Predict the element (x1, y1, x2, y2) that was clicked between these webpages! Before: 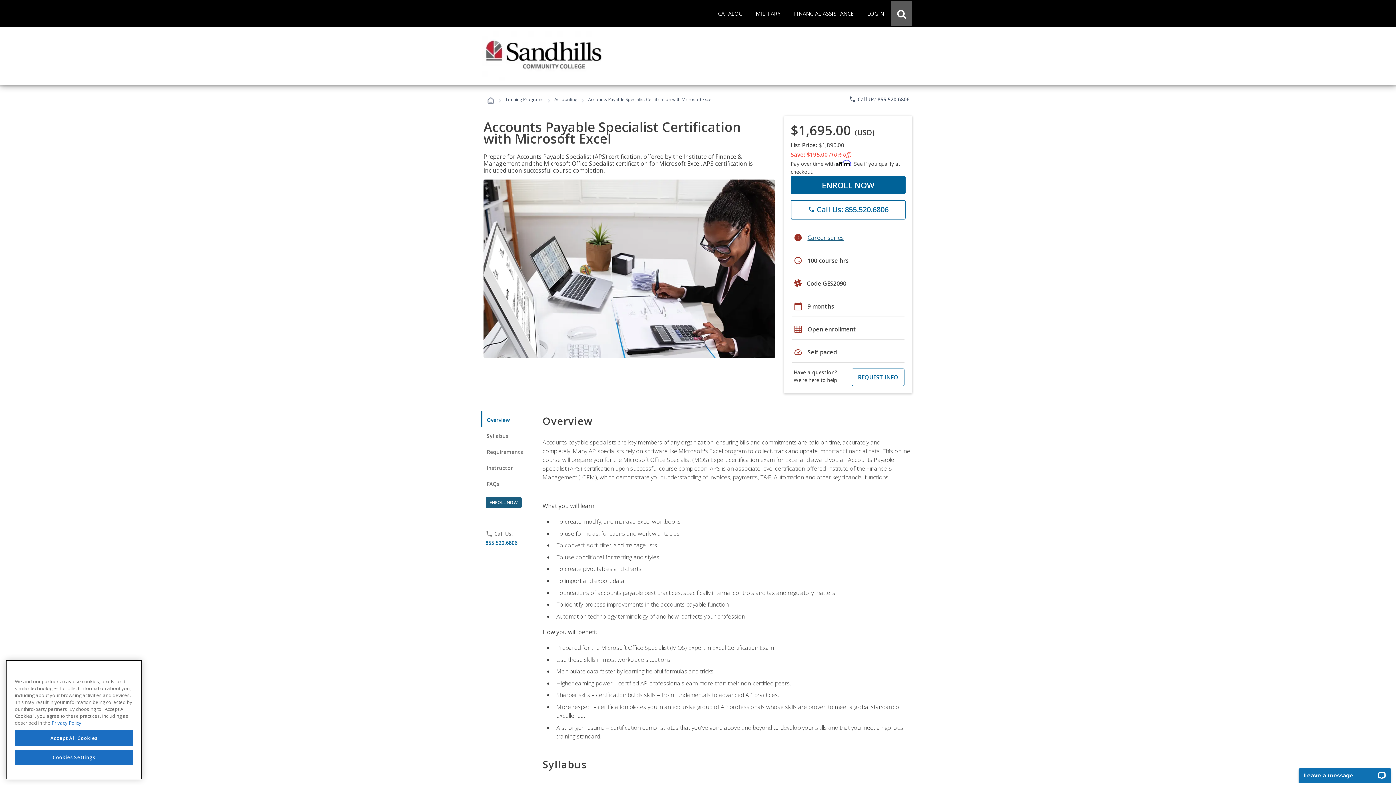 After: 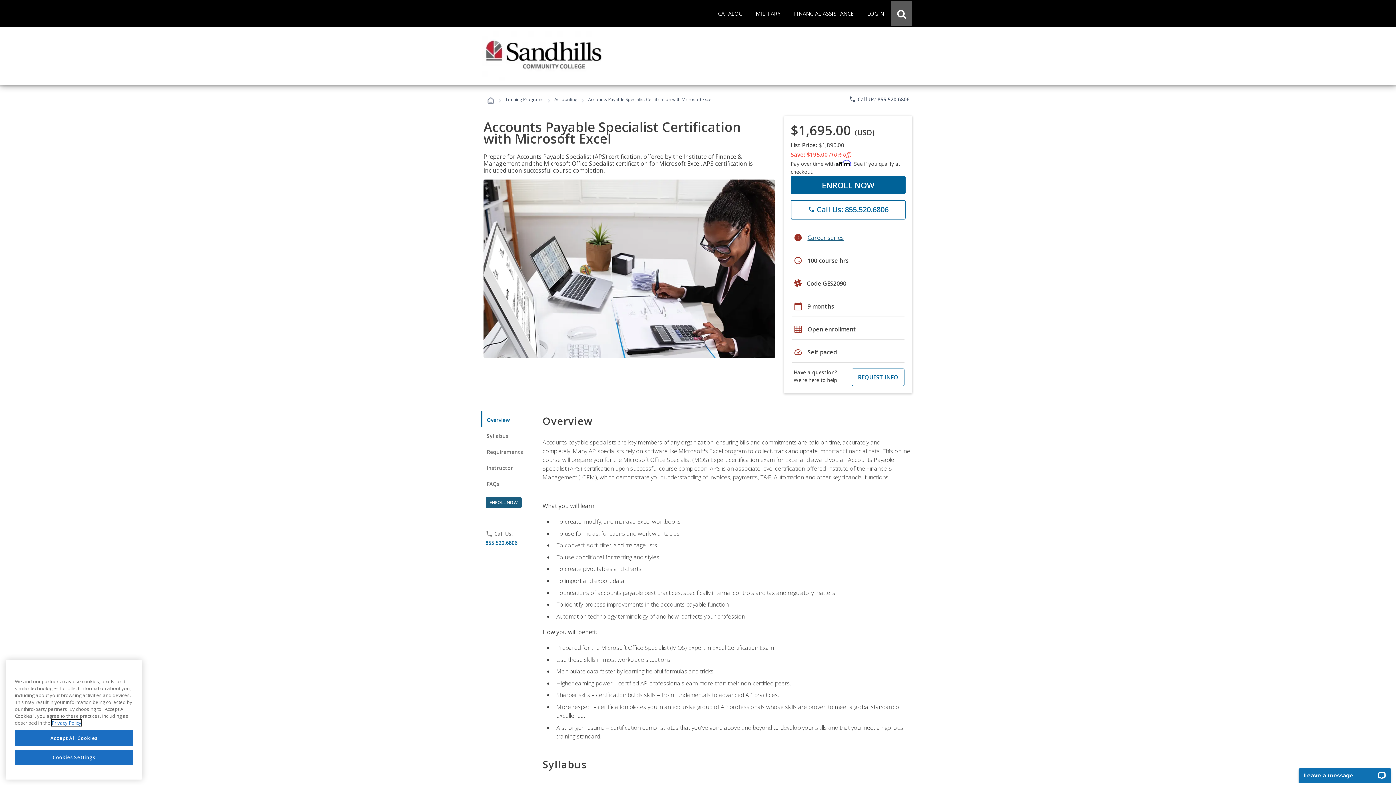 Action: bbox: (51, 736, 81, 743) label: Privacy Policy, opens in a new tab